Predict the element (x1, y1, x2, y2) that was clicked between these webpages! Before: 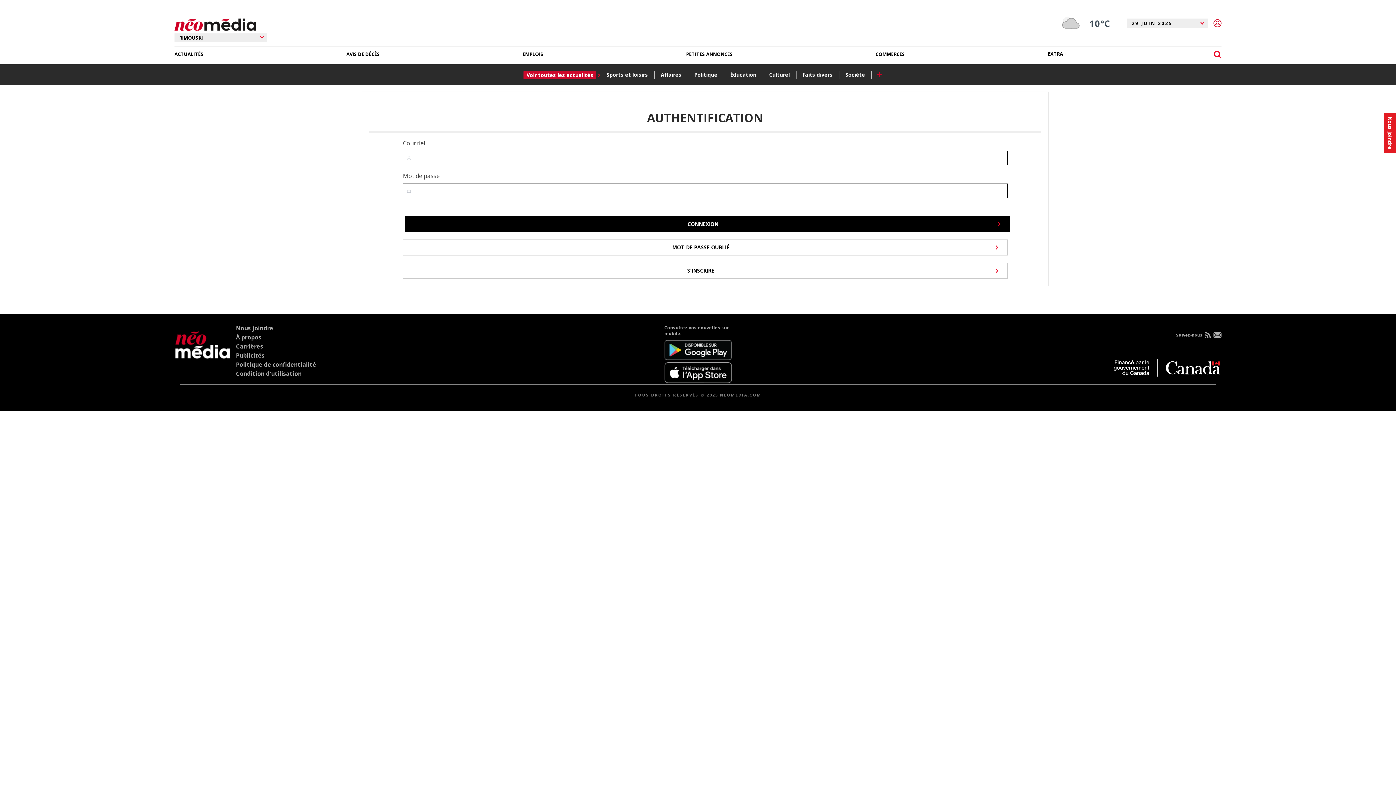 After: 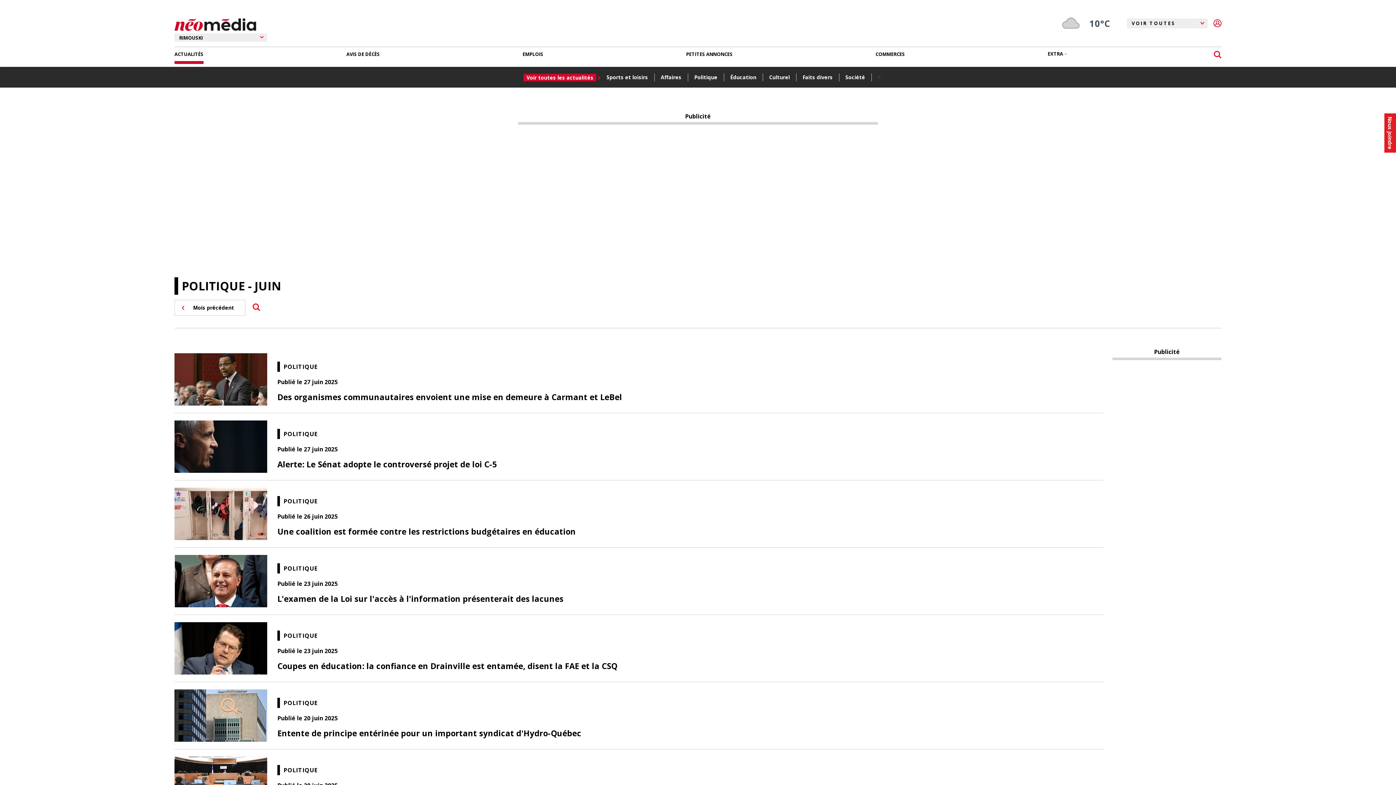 Action: bbox: (693, 69, 722, 79) label: Politique